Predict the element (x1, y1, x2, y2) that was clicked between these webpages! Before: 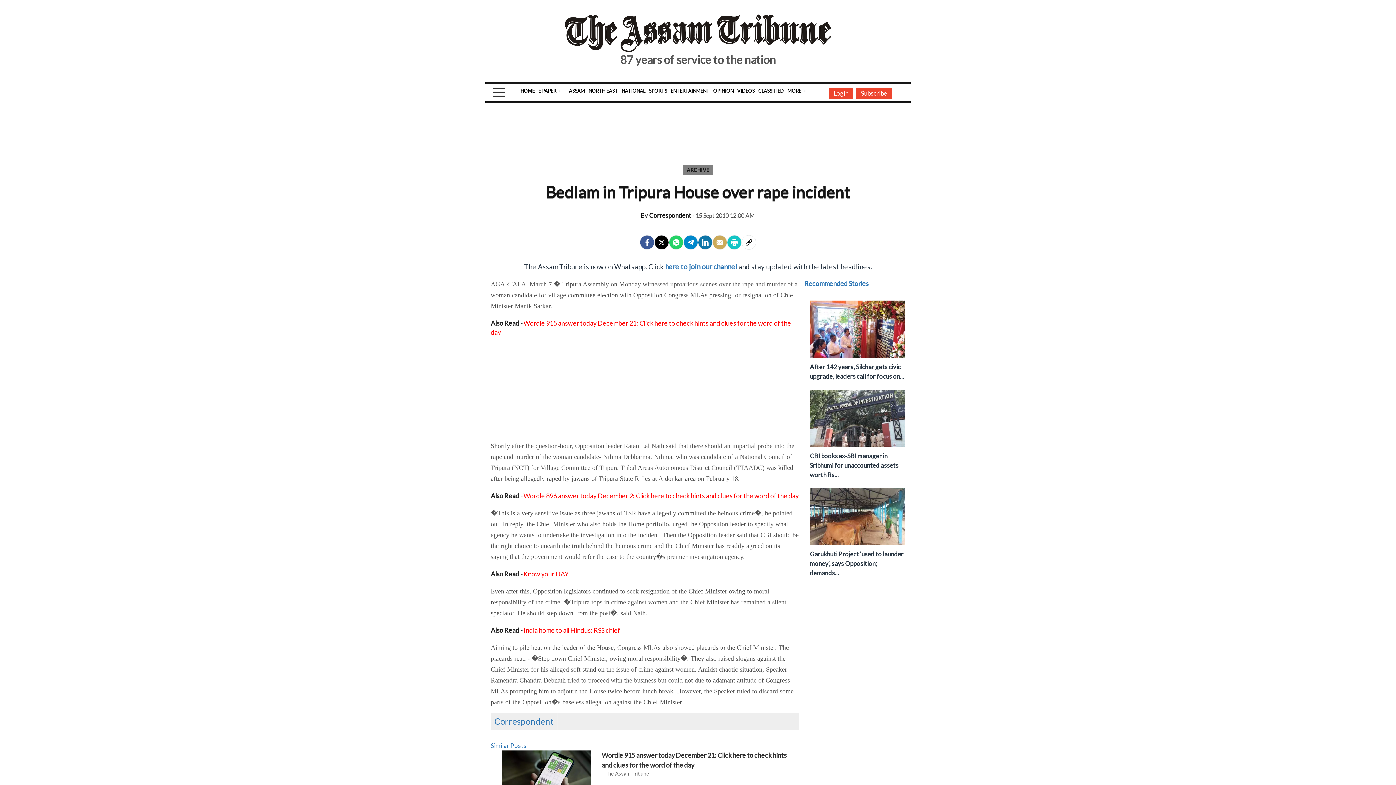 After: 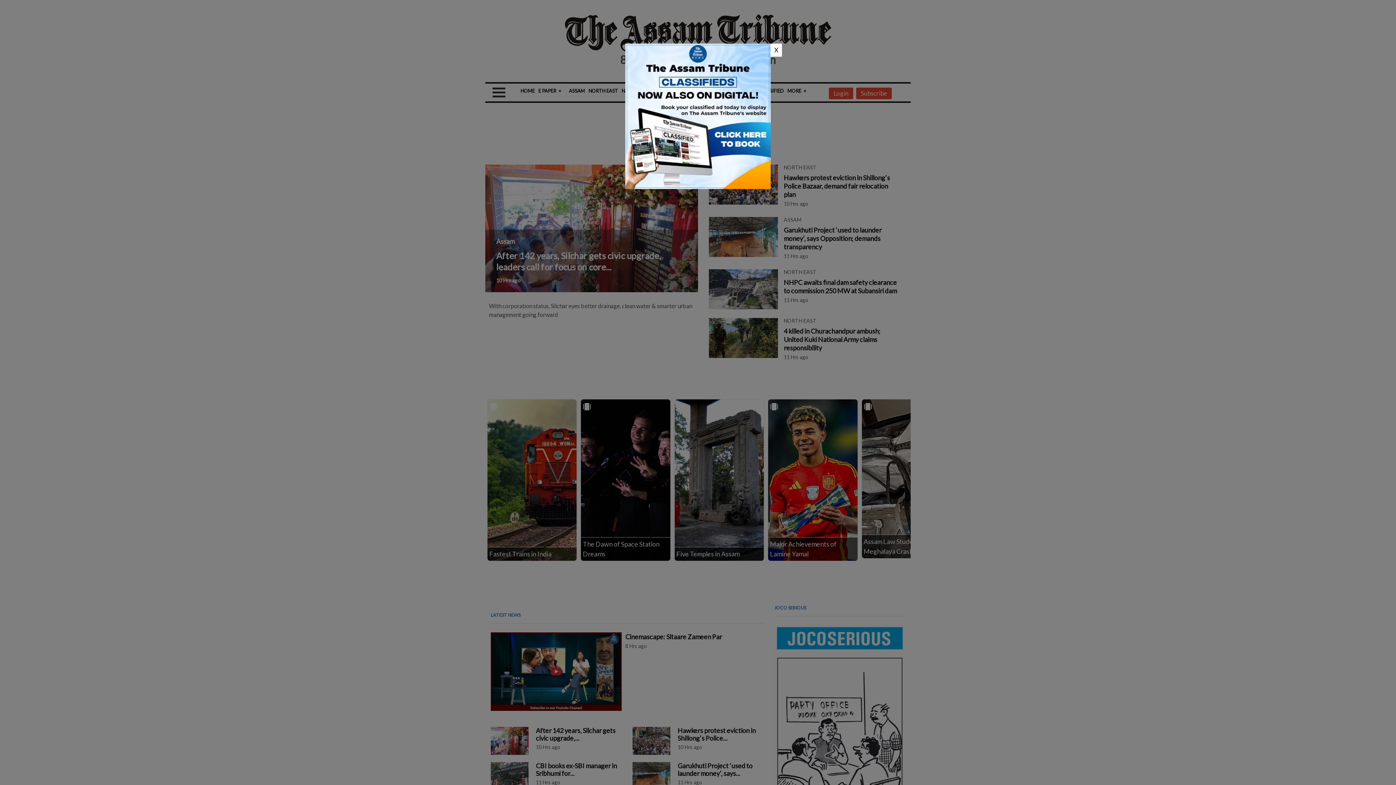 Action: label: Correspondent bbox: (494, 701, 554, 712)